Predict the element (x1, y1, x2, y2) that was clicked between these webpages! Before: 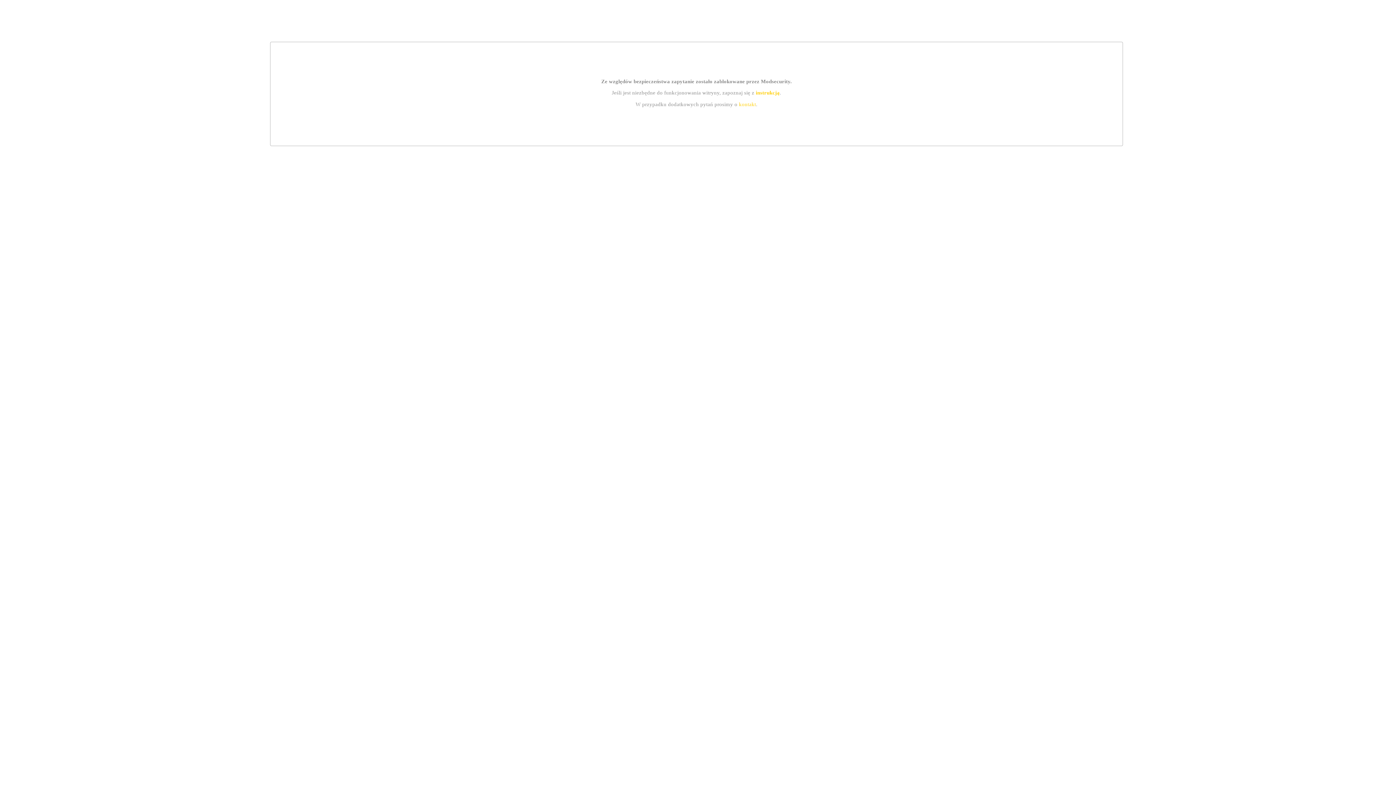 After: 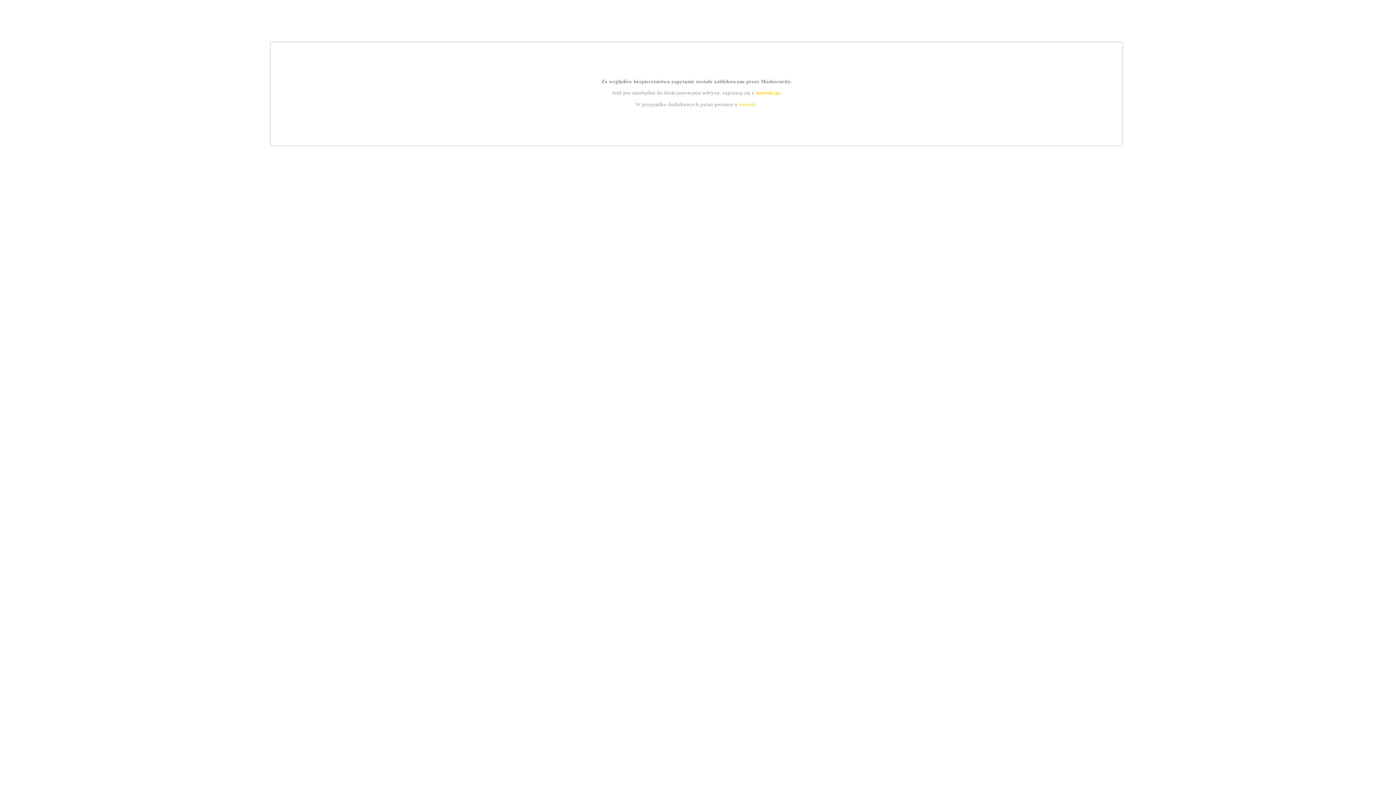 Action: label: kontakt bbox: (739, 101, 756, 107)